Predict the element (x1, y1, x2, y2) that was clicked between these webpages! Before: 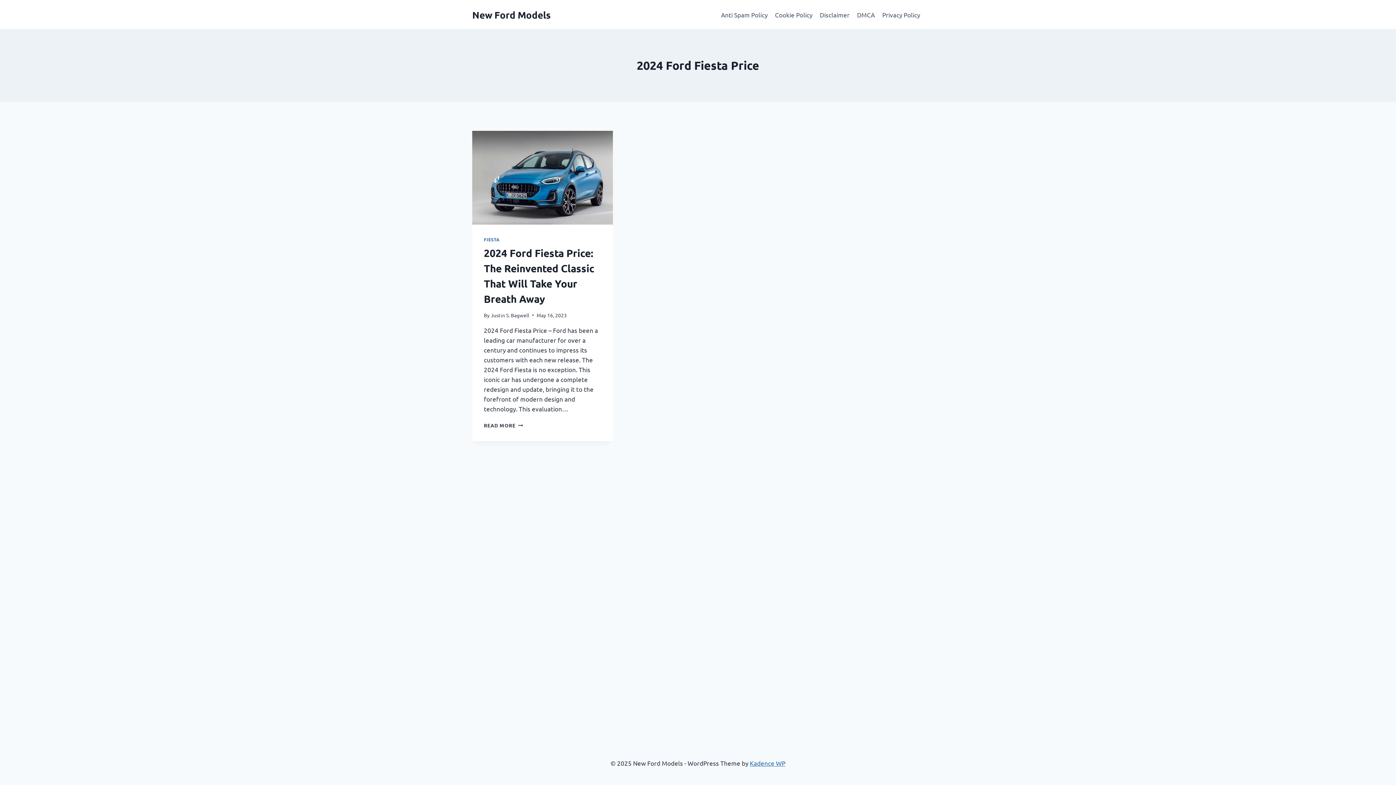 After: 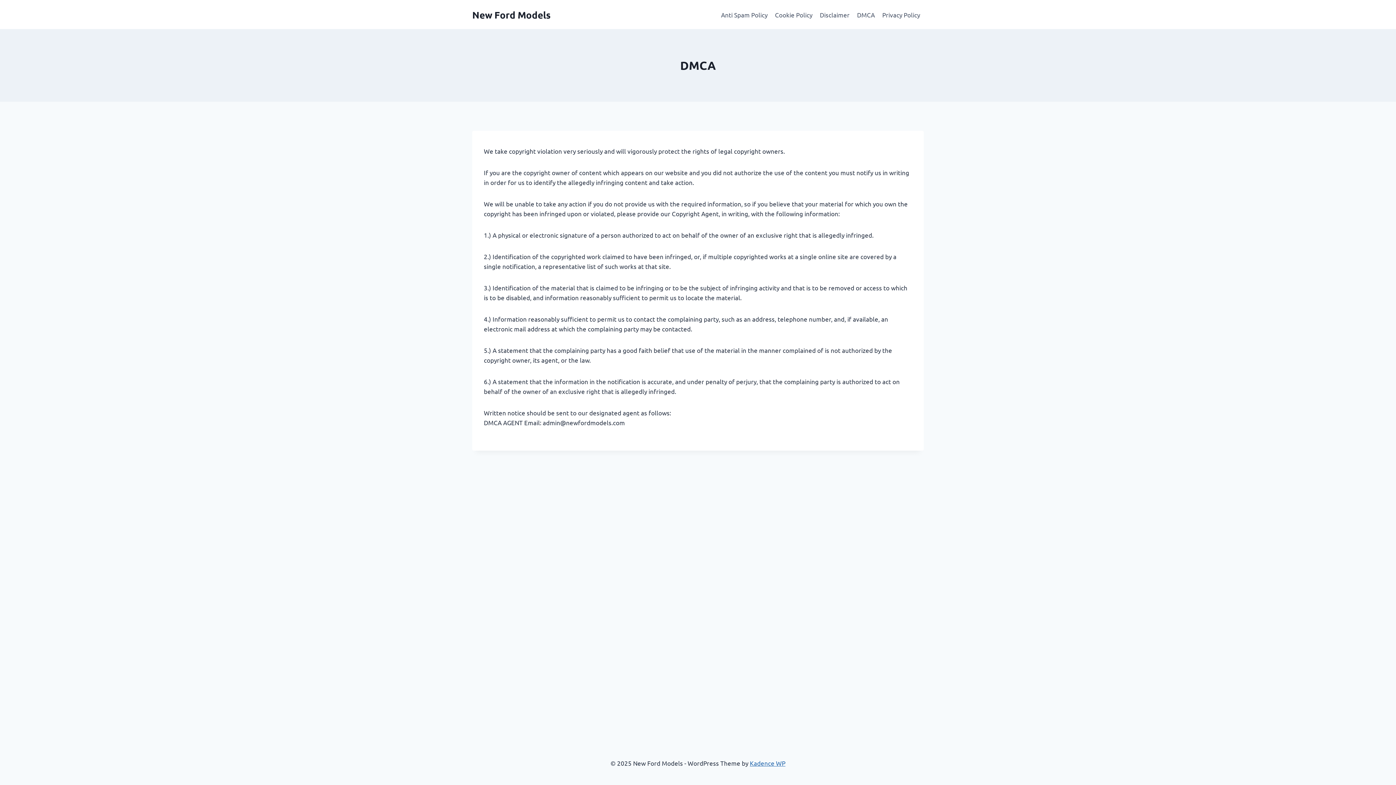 Action: bbox: (853, 5, 878, 23) label: DMCA